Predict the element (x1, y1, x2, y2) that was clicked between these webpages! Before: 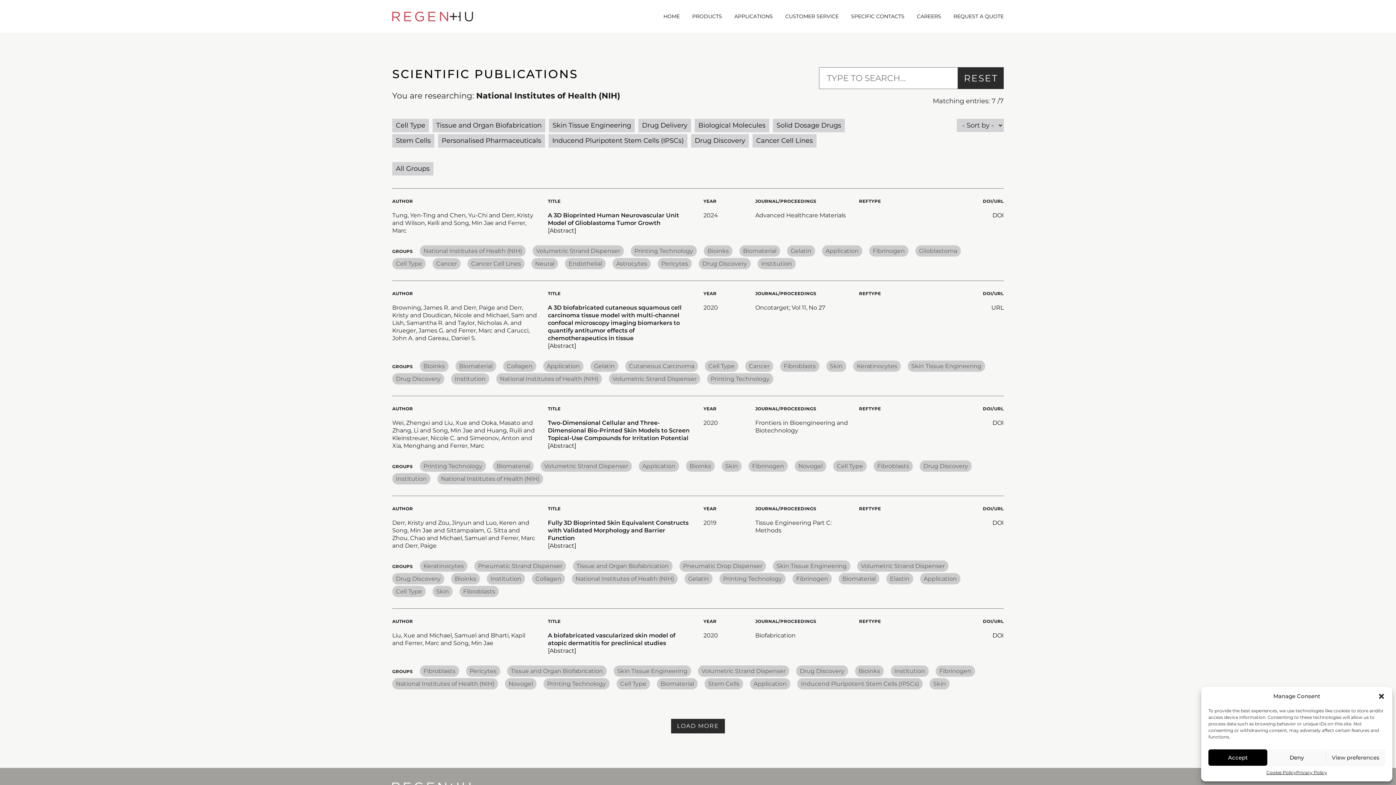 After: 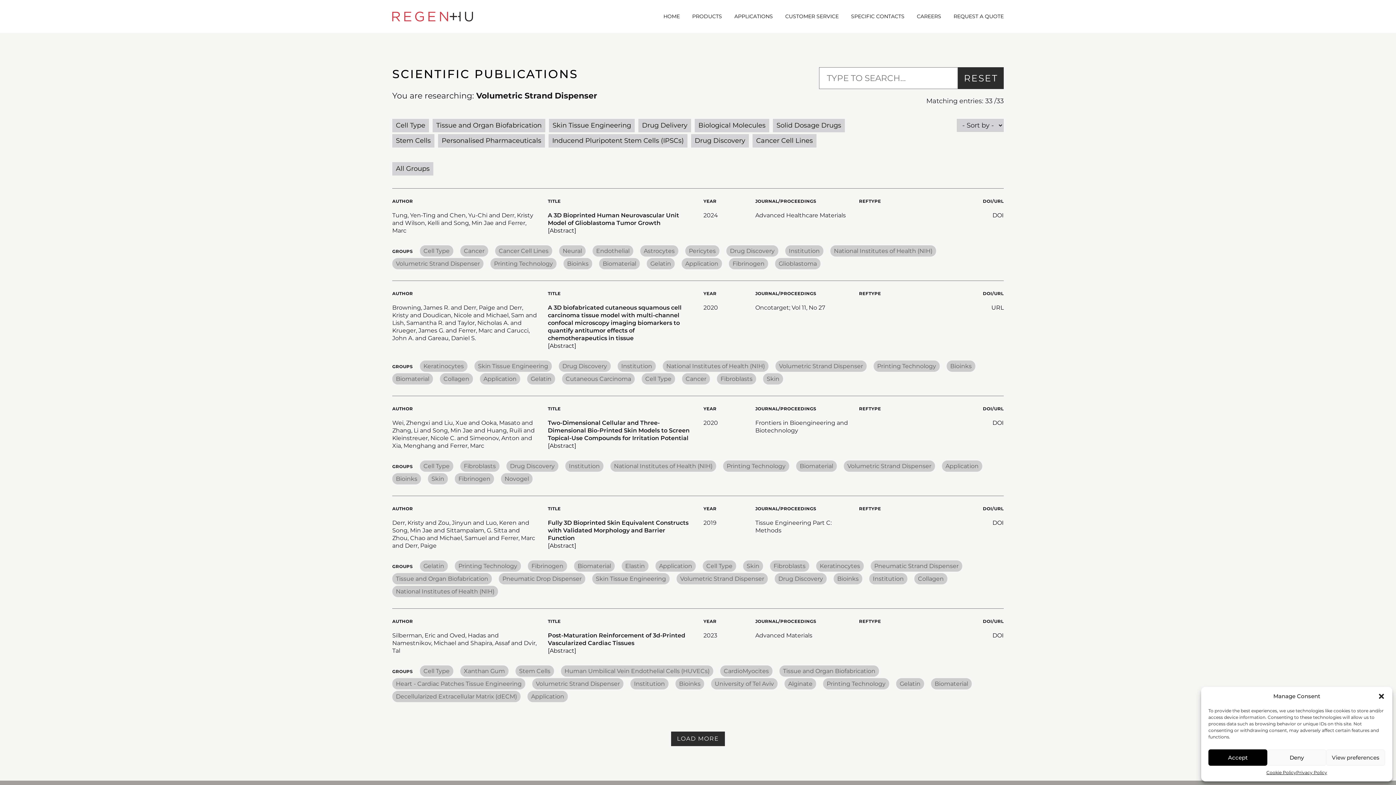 Action: bbox: (861, 562, 945, 569) label: Volumetric Strand Dispenser